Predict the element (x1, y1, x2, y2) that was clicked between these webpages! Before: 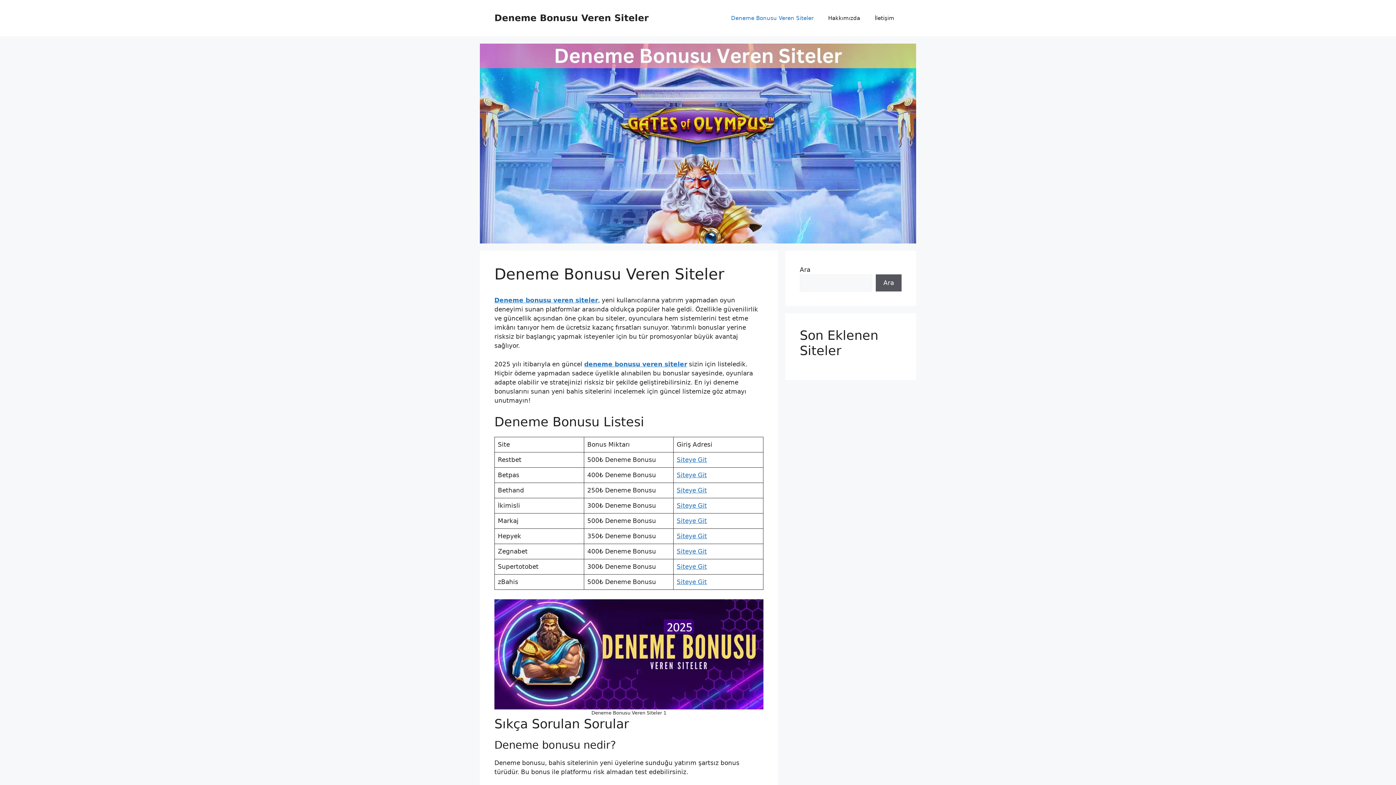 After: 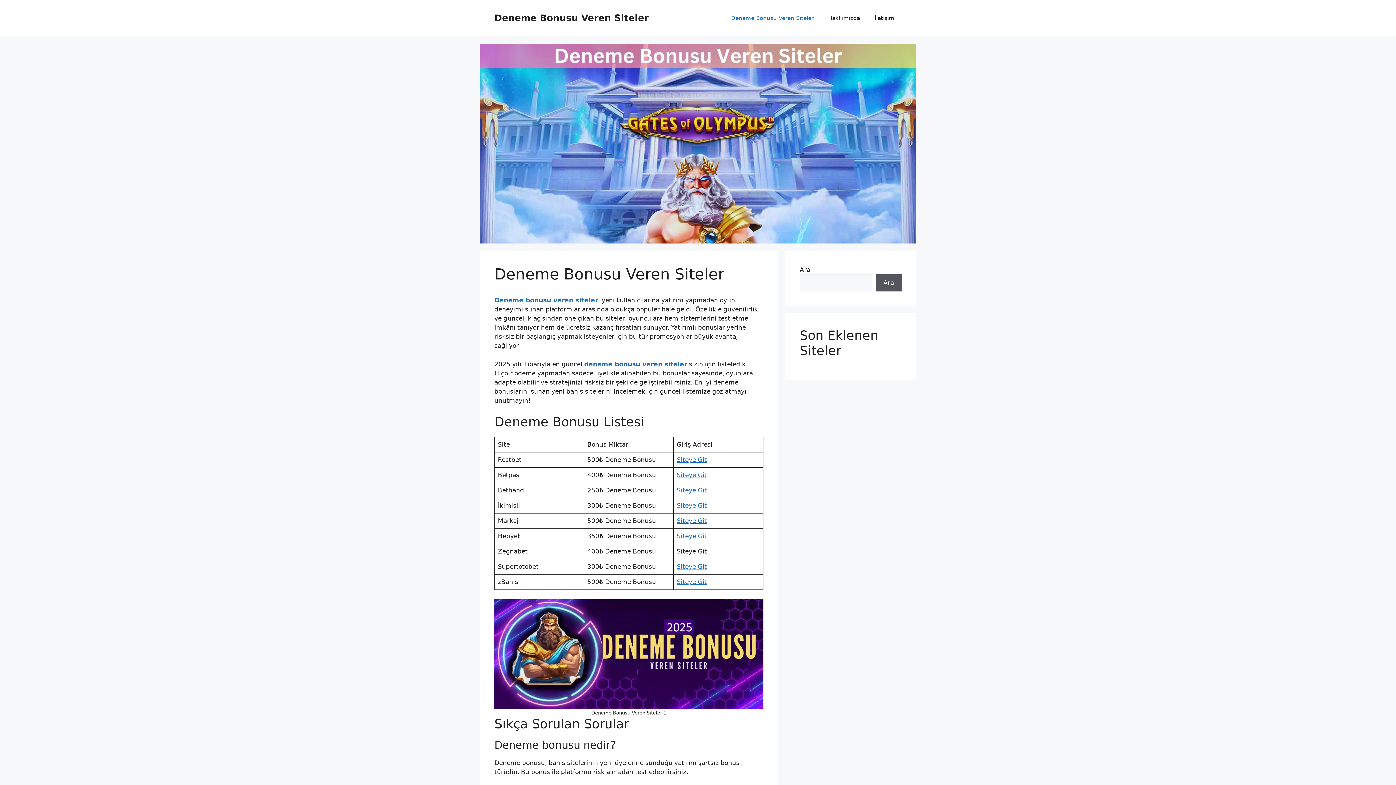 Action: label: Siteye Git bbox: (676, 548, 707, 555)